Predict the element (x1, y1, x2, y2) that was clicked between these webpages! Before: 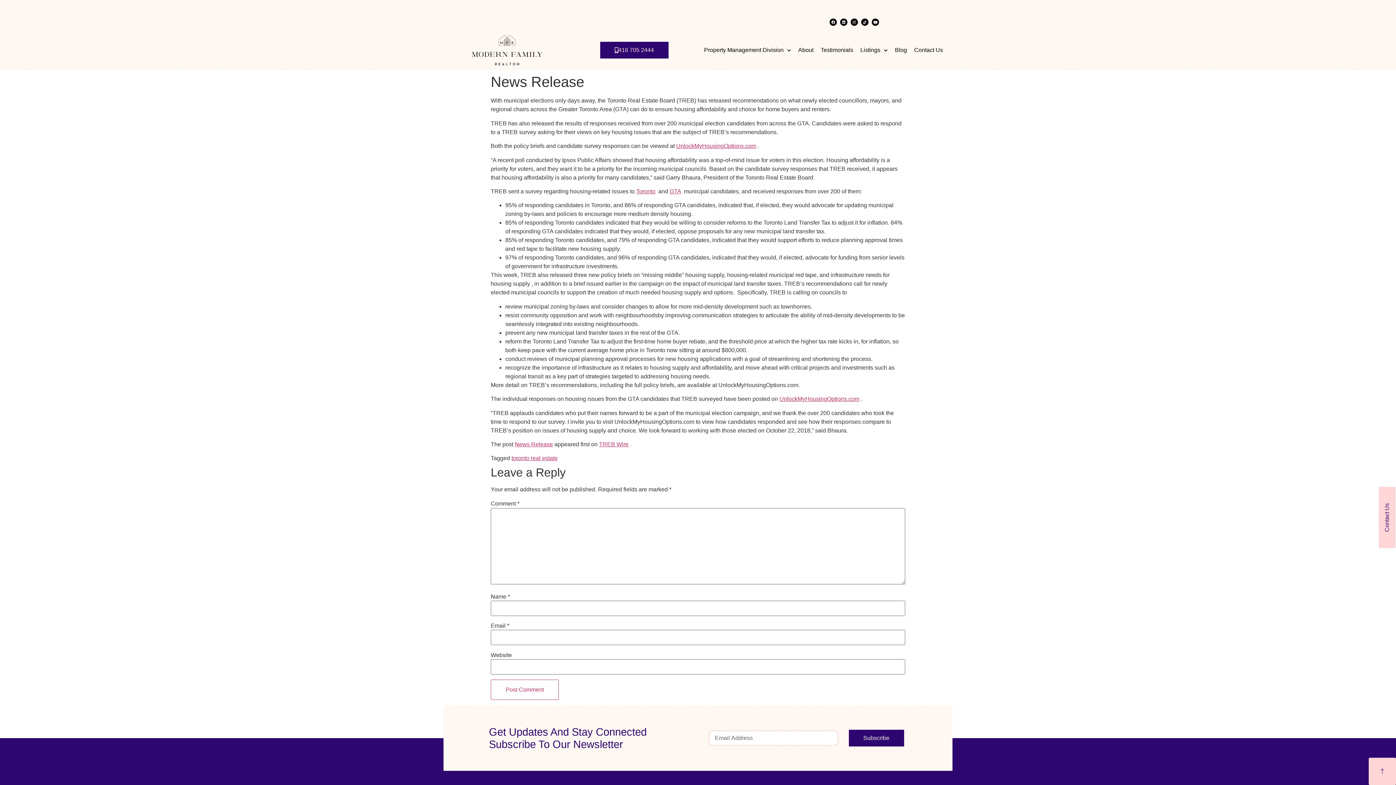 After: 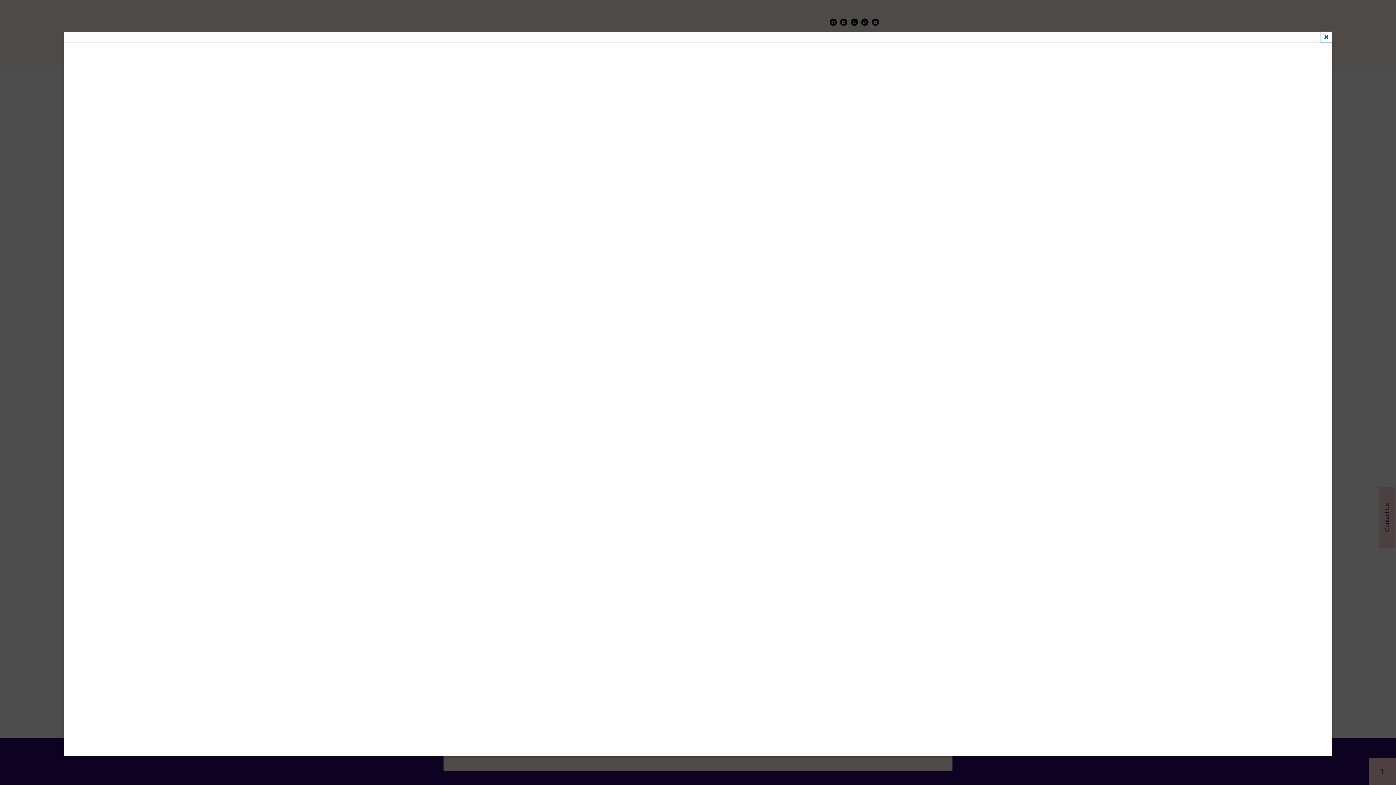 Action: bbox: (636, 188, 655, 194) label: Toronto